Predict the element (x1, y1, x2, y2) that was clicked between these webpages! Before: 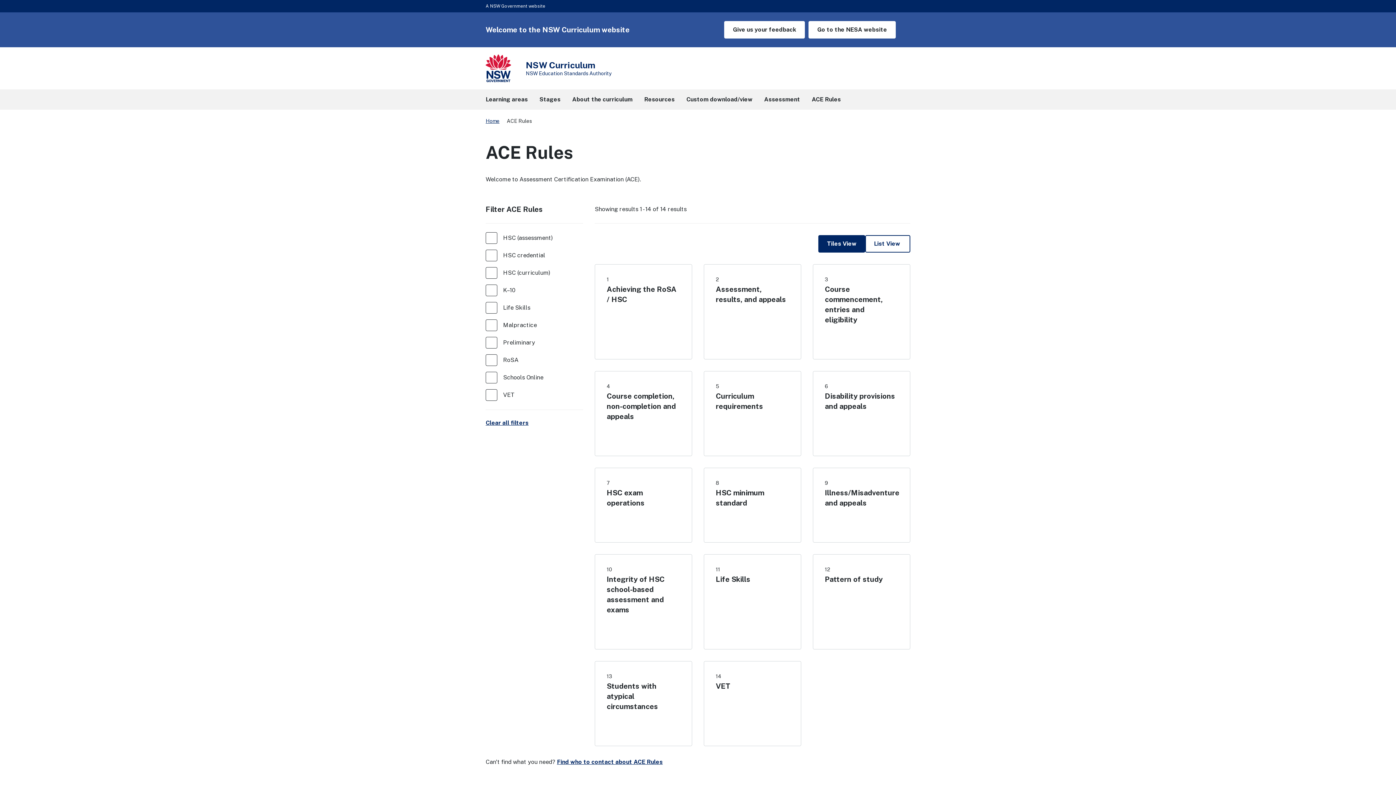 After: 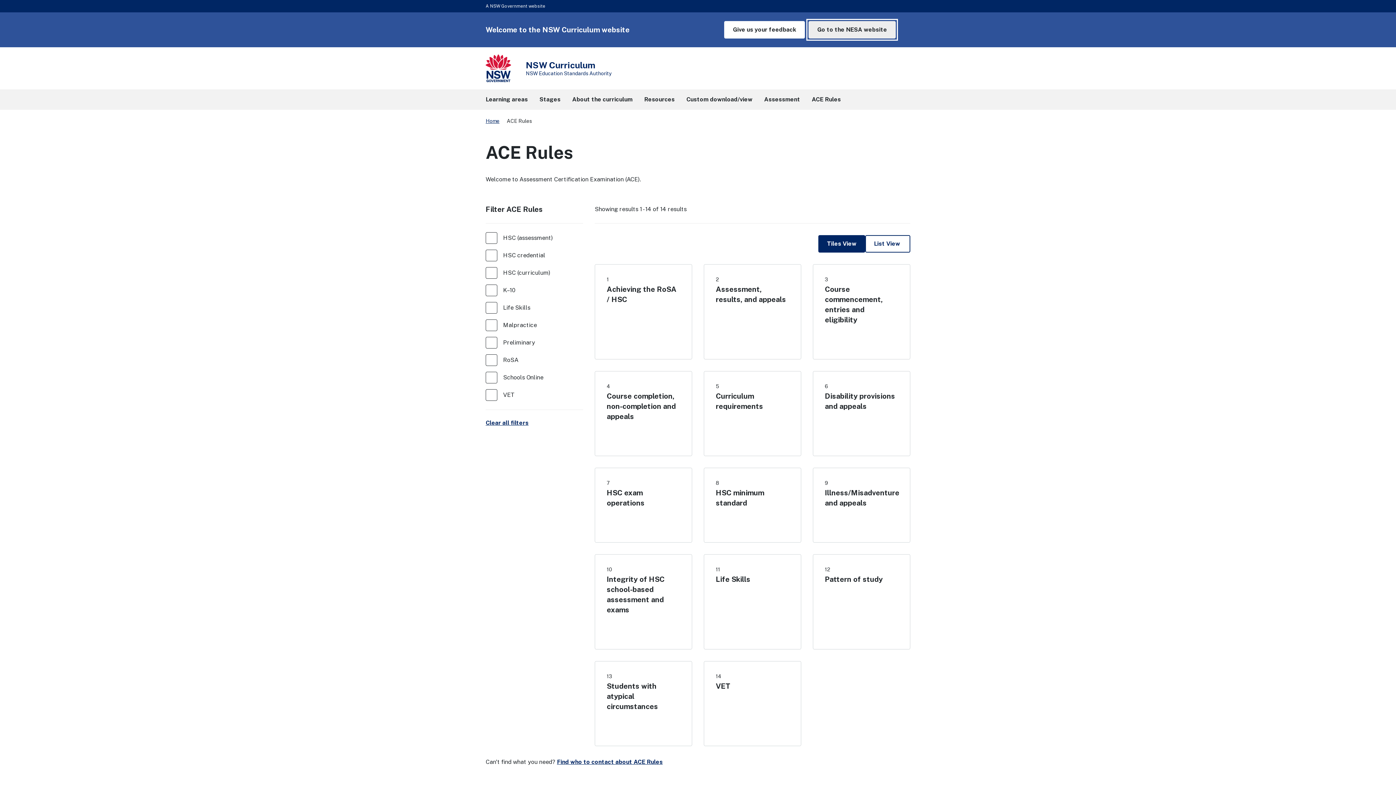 Action: bbox: (808, 21, 896, 38) label: Go to the NESA website